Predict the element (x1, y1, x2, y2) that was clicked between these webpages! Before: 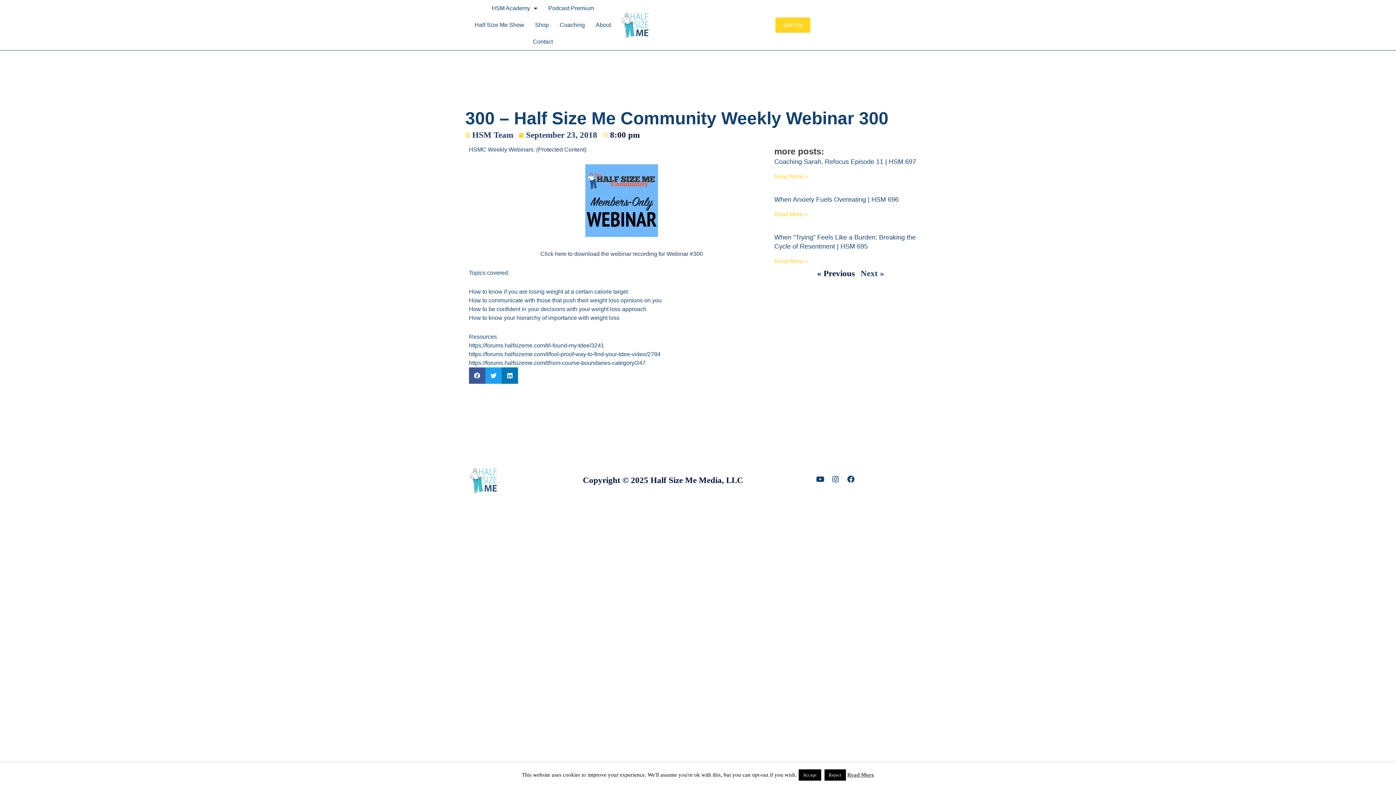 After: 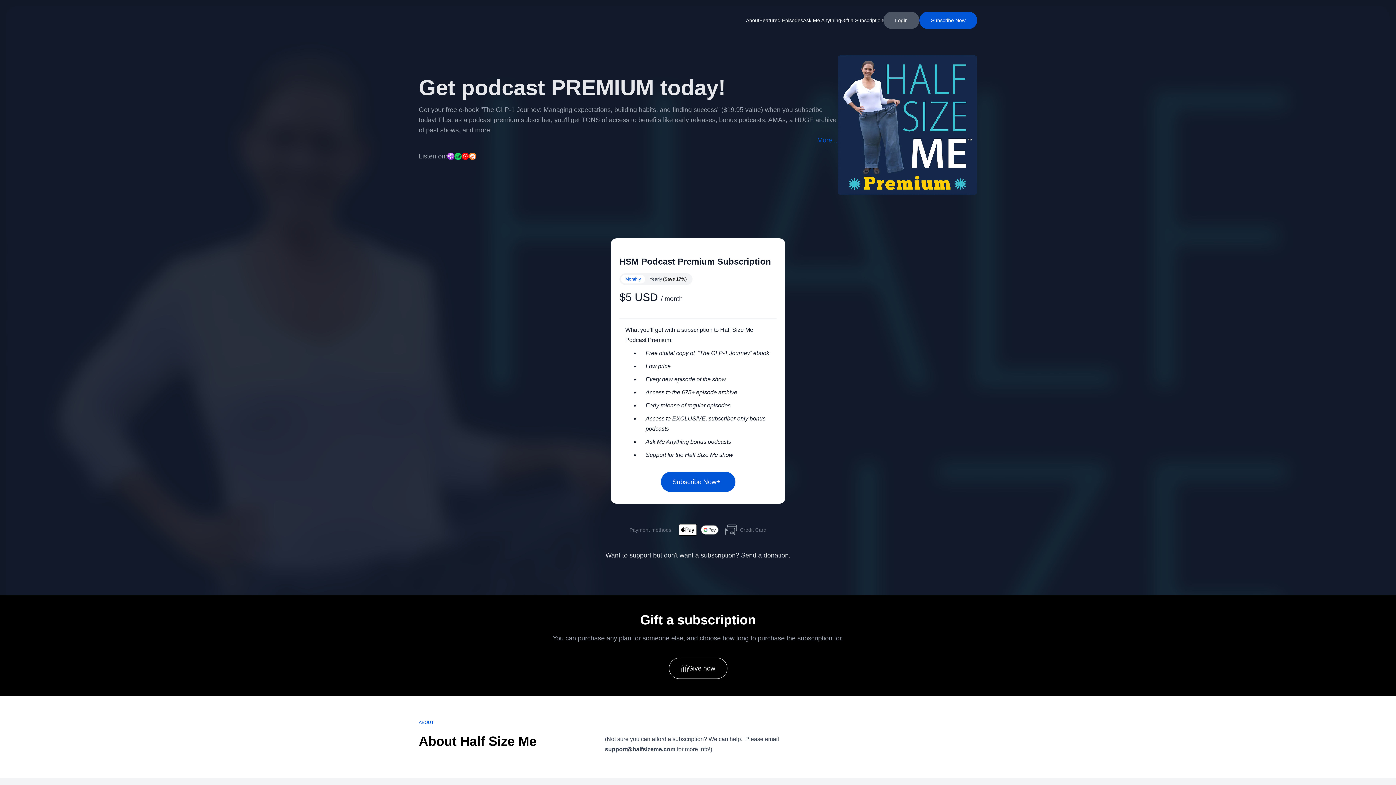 Action: bbox: (539, 0, 596, 16) label: Podcast Premium